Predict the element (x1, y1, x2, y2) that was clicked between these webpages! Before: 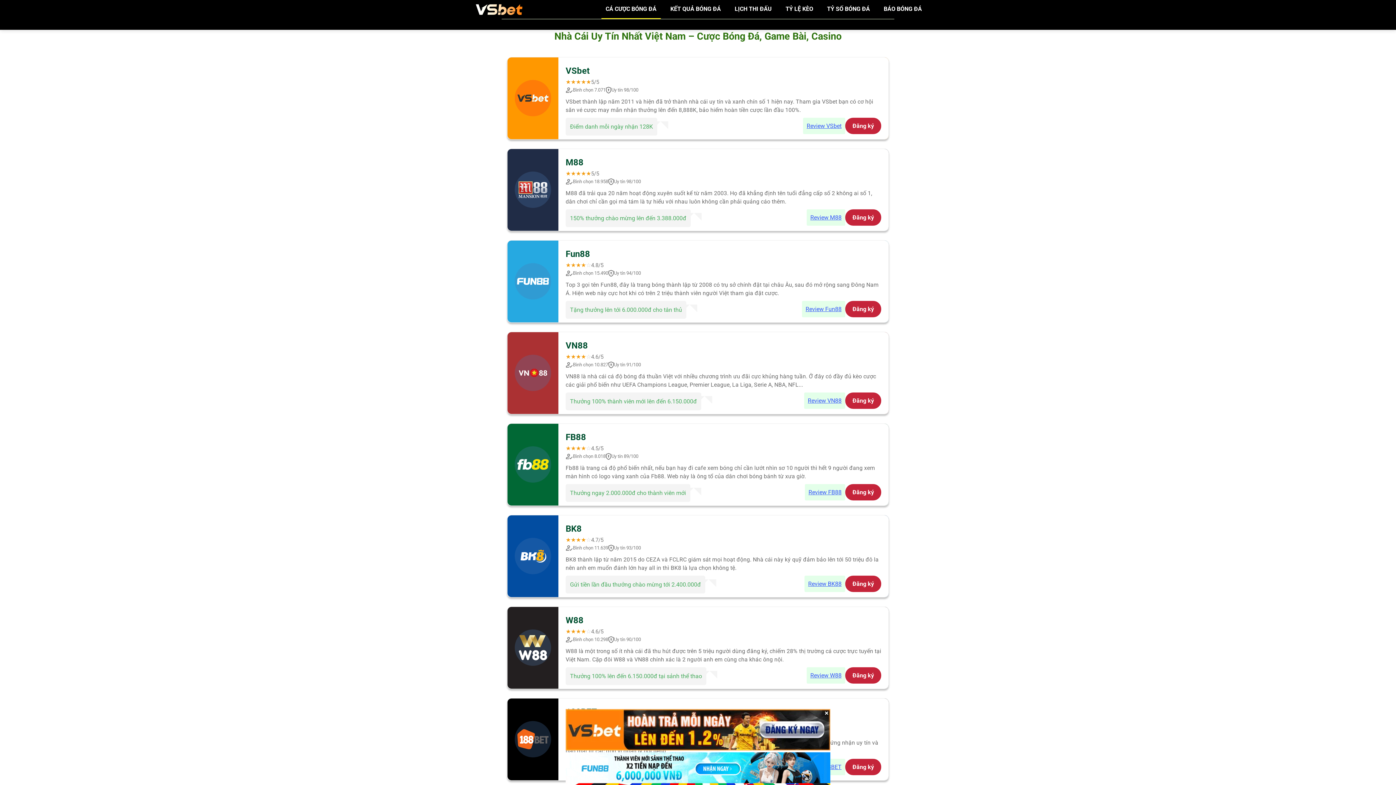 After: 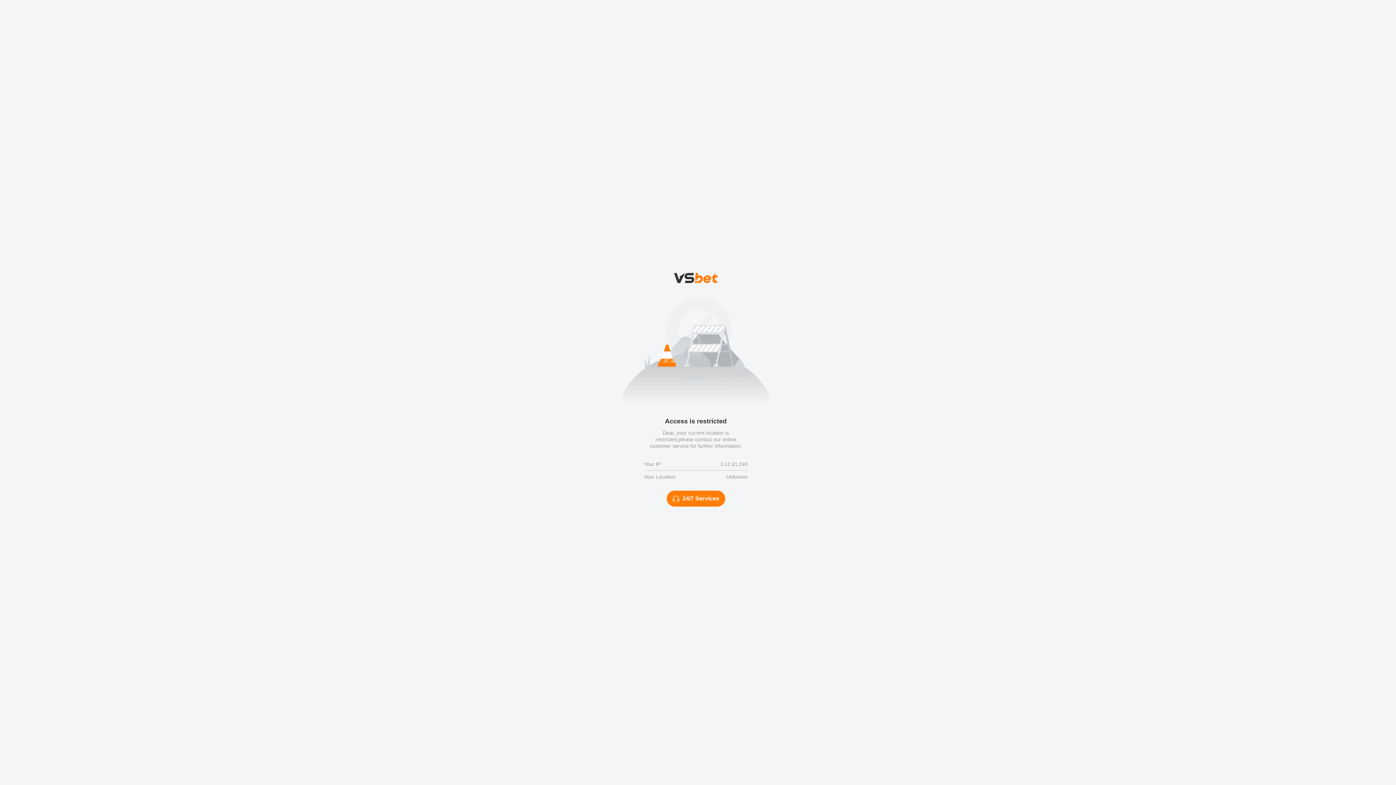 Action: bbox: (803, 117, 845, 134) label: Review VSbet